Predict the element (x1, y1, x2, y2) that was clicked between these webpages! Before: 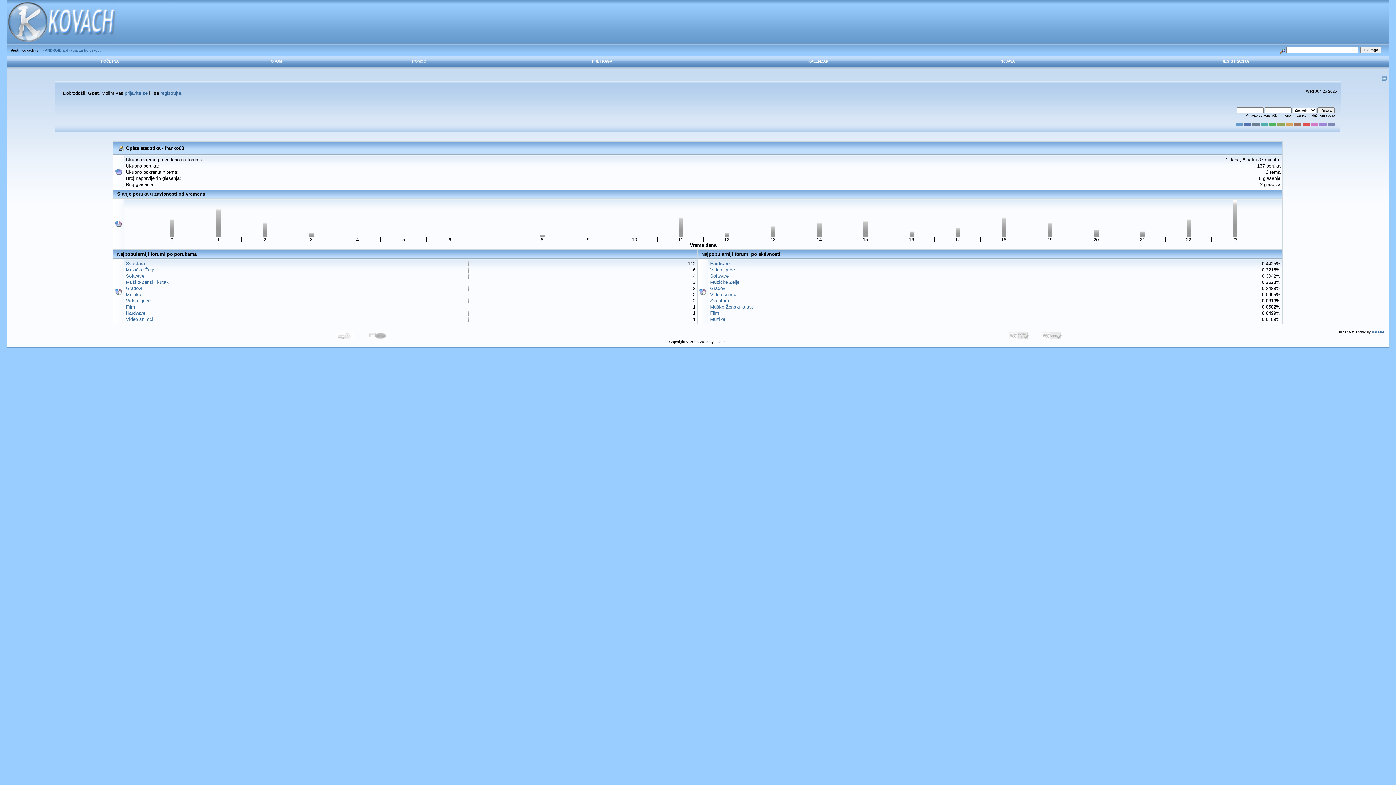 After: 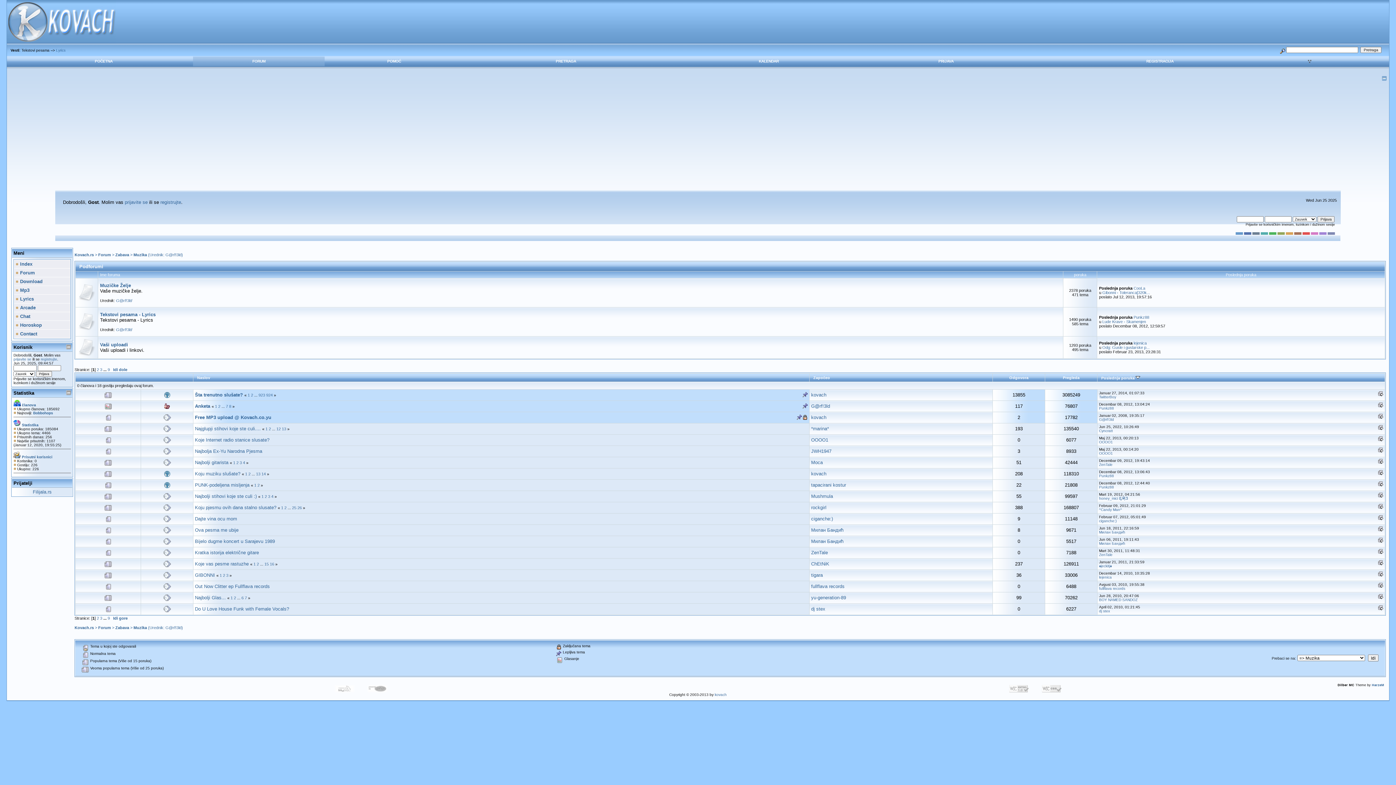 Action: bbox: (710, 316, 725, 322) label: Muzika